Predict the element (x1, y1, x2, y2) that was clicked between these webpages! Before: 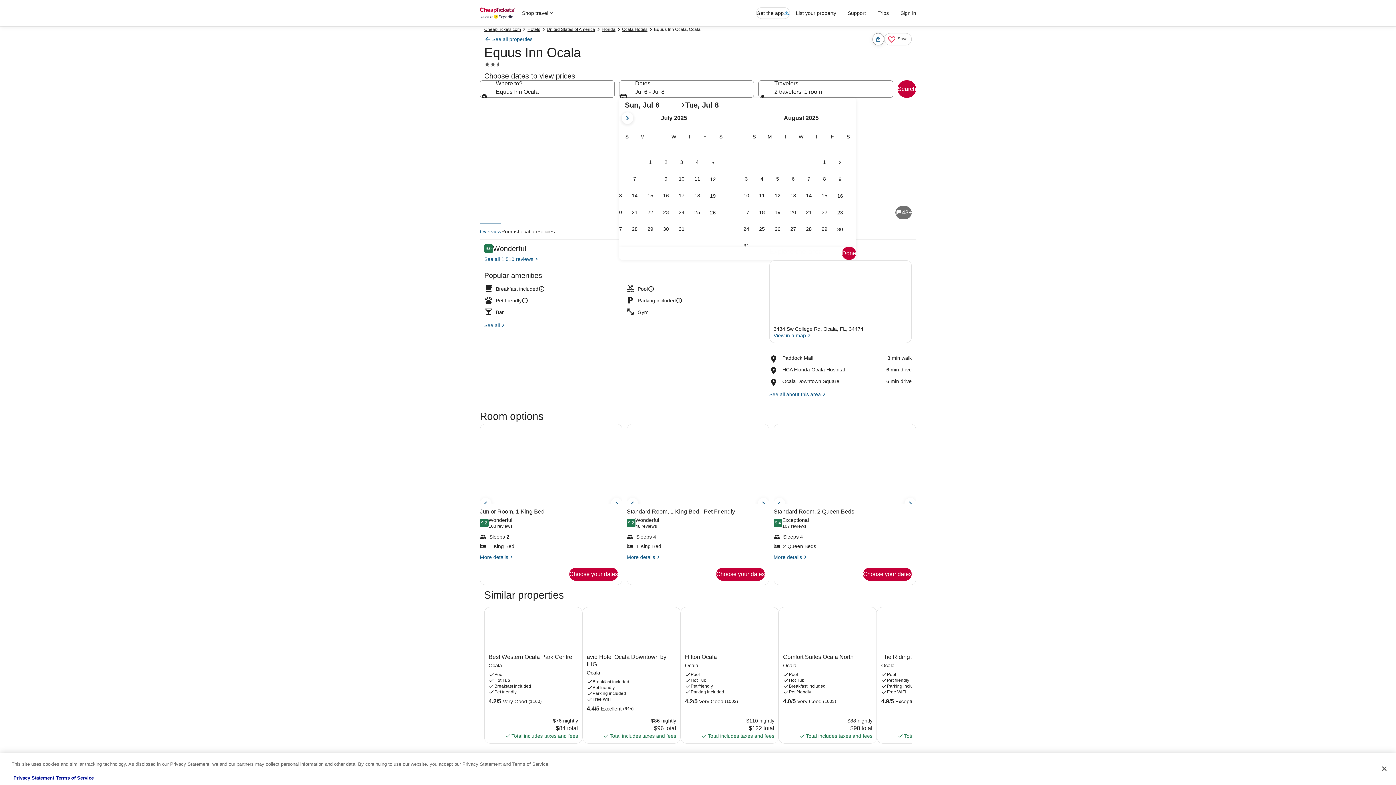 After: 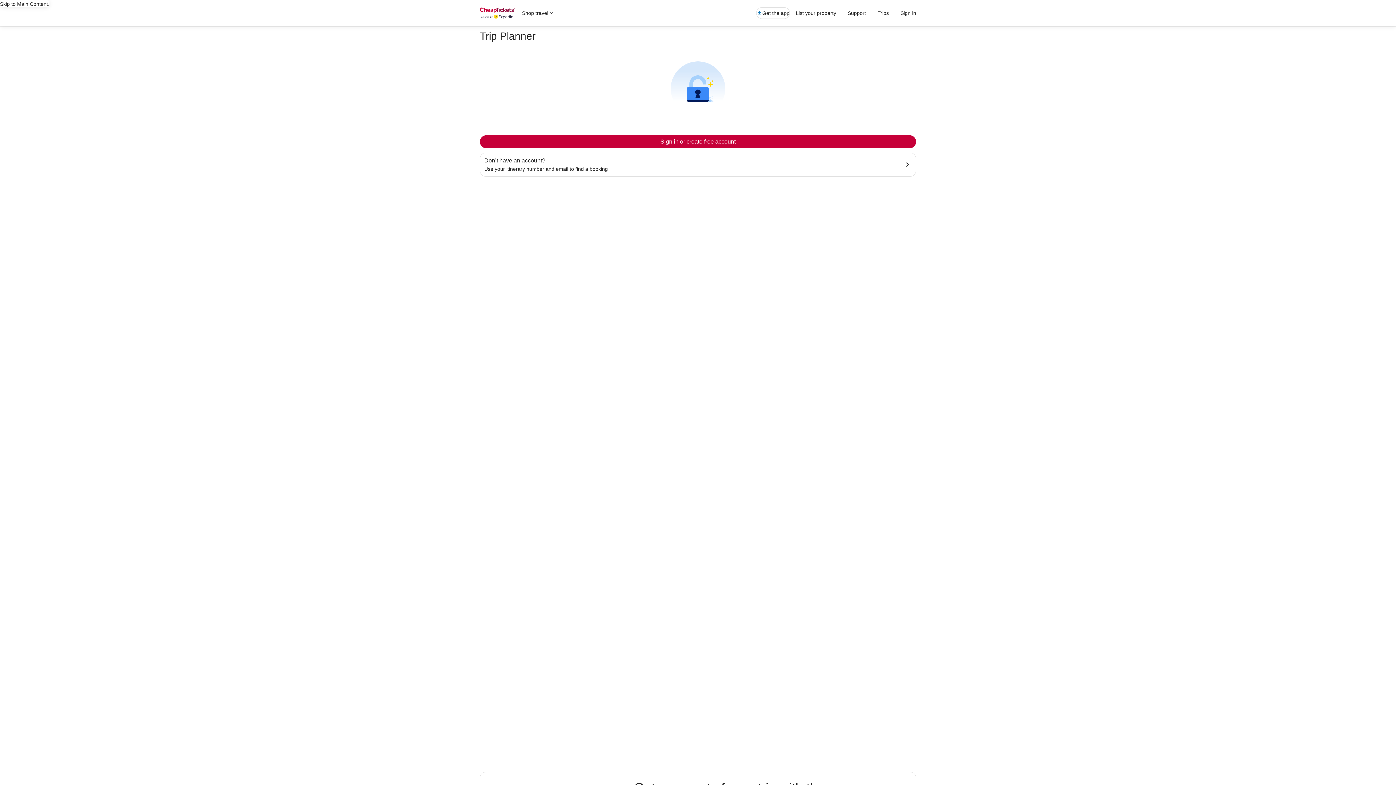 Action: label: Trips bbox: (872, 6, 894, 19)